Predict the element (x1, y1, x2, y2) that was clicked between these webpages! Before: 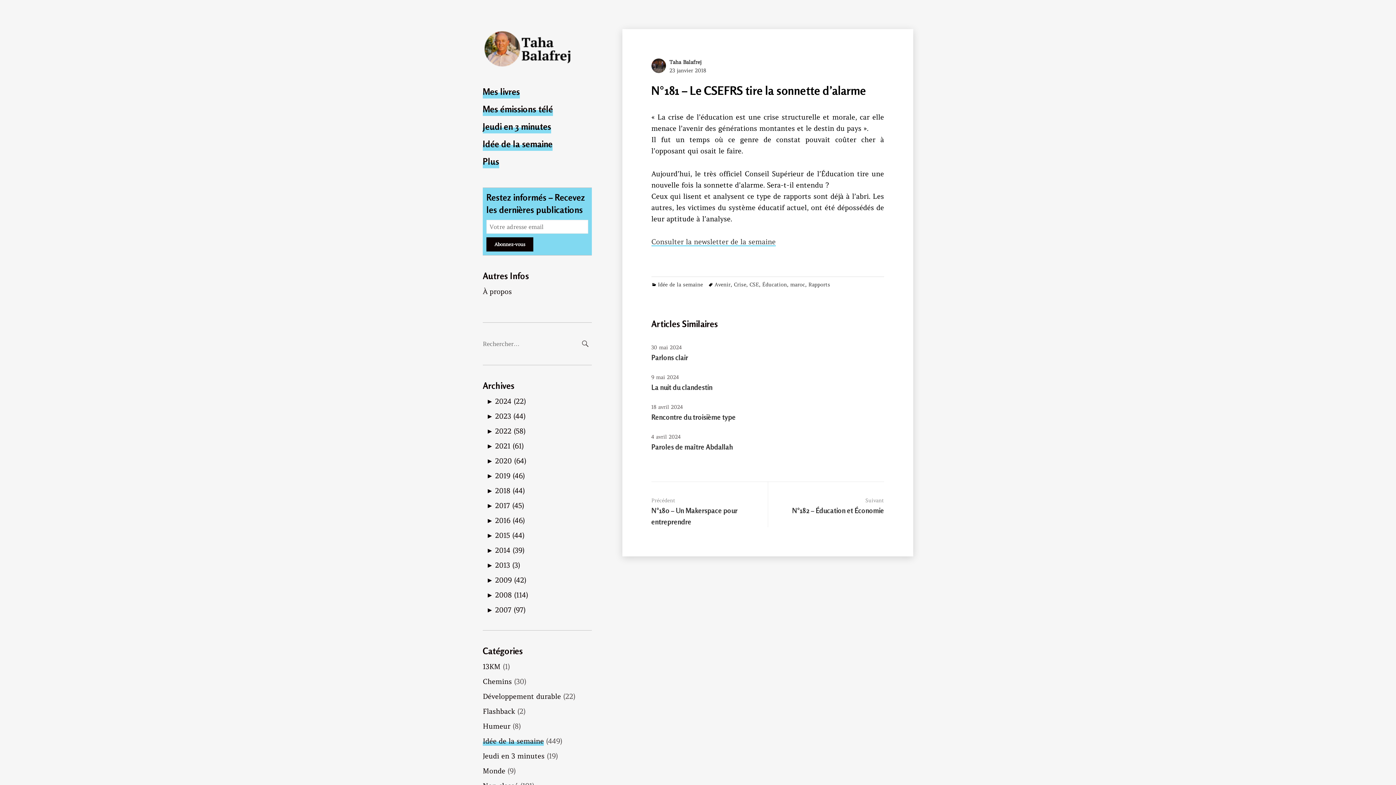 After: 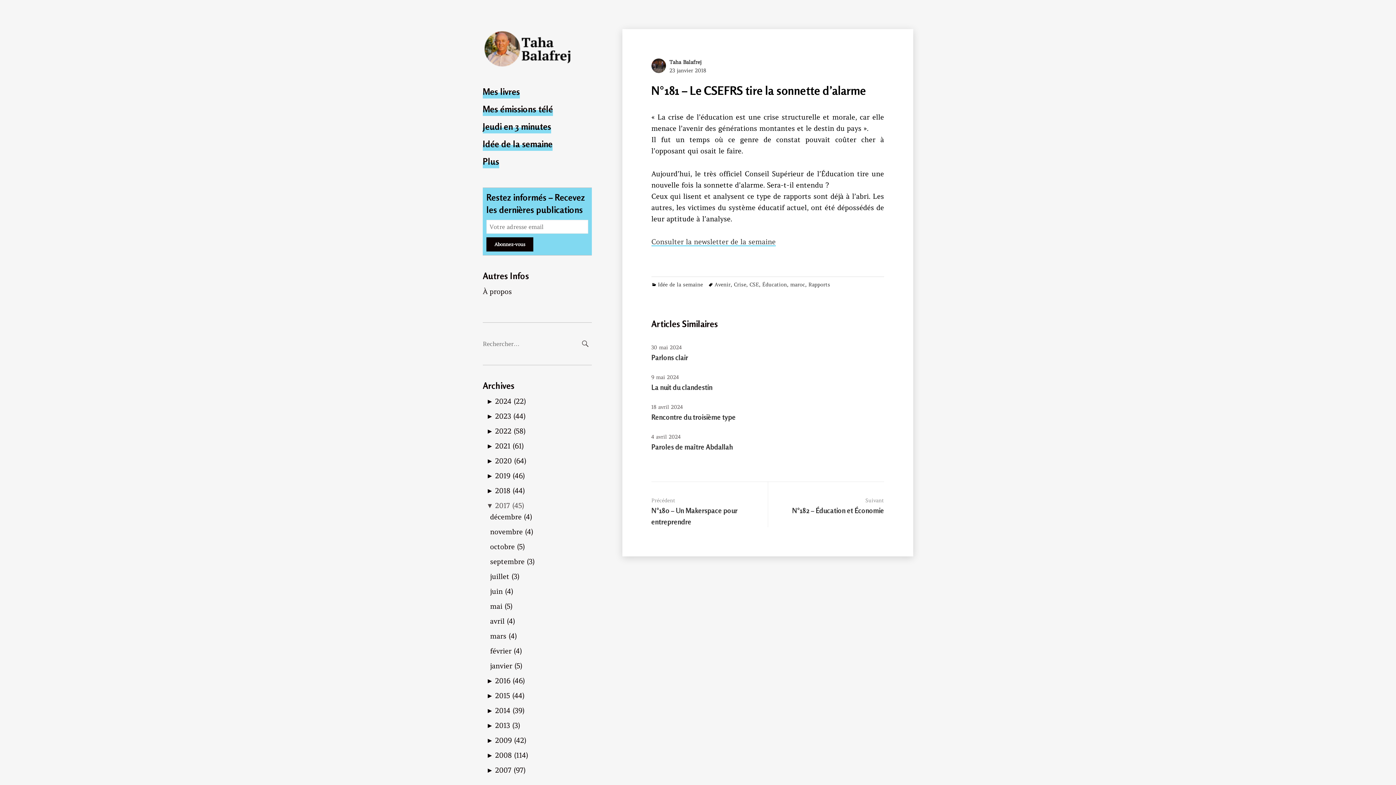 Action: bbox: (486, 501, 524, 510) label: ►2017 (45)